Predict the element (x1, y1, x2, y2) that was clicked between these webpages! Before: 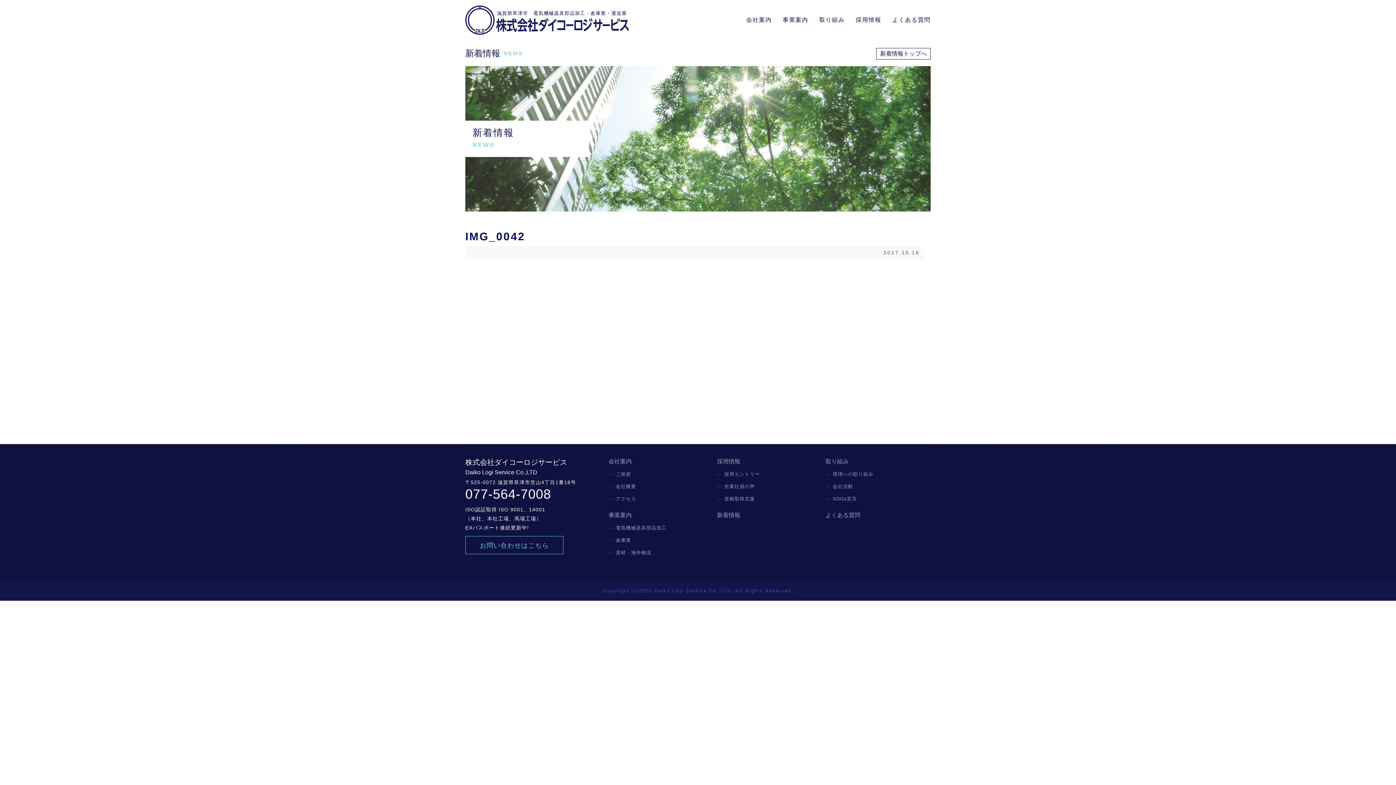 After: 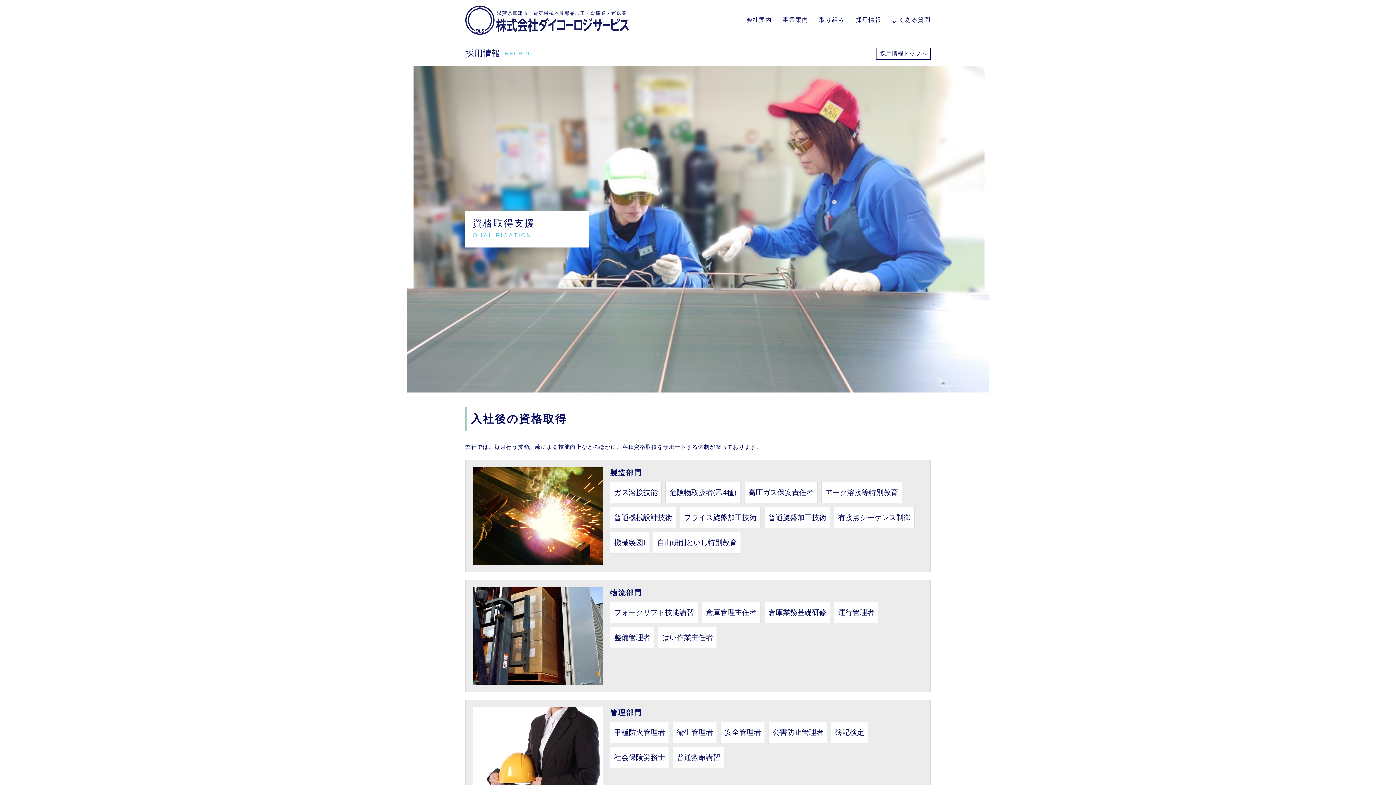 Action: bbox: (717, 493, 762, 505) label: 資格取得支援